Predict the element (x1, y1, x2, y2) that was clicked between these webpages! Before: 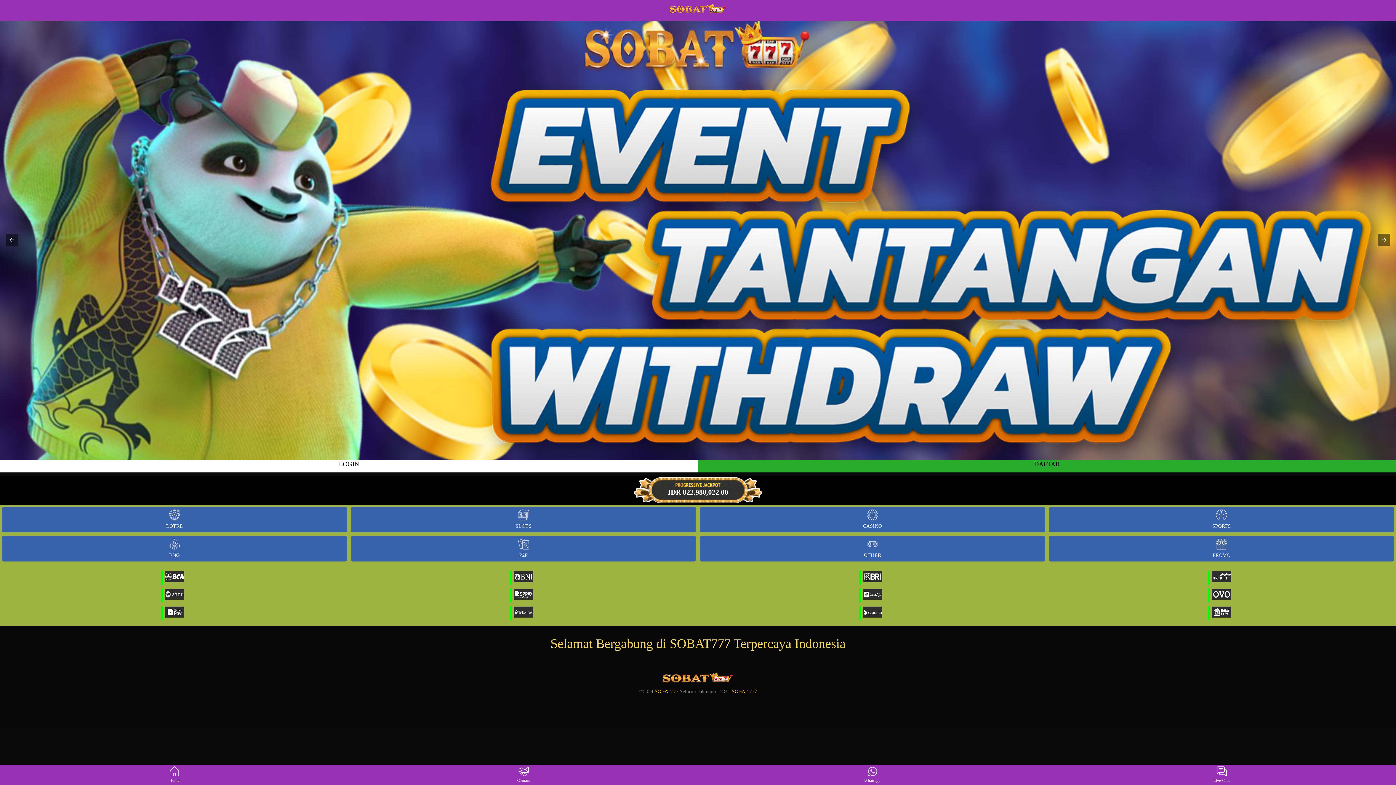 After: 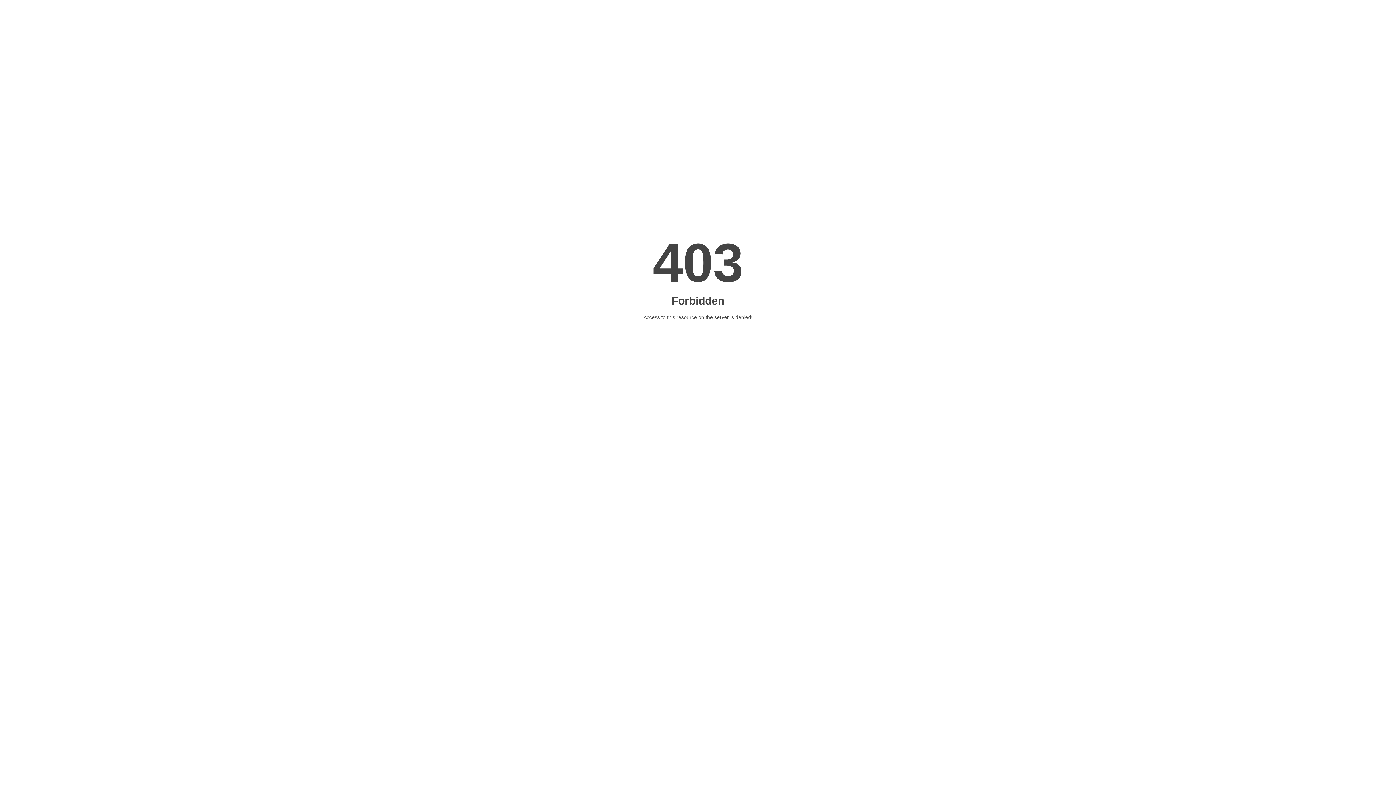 Action: bbox: (0, 456, 698, 472) label: LOGIN